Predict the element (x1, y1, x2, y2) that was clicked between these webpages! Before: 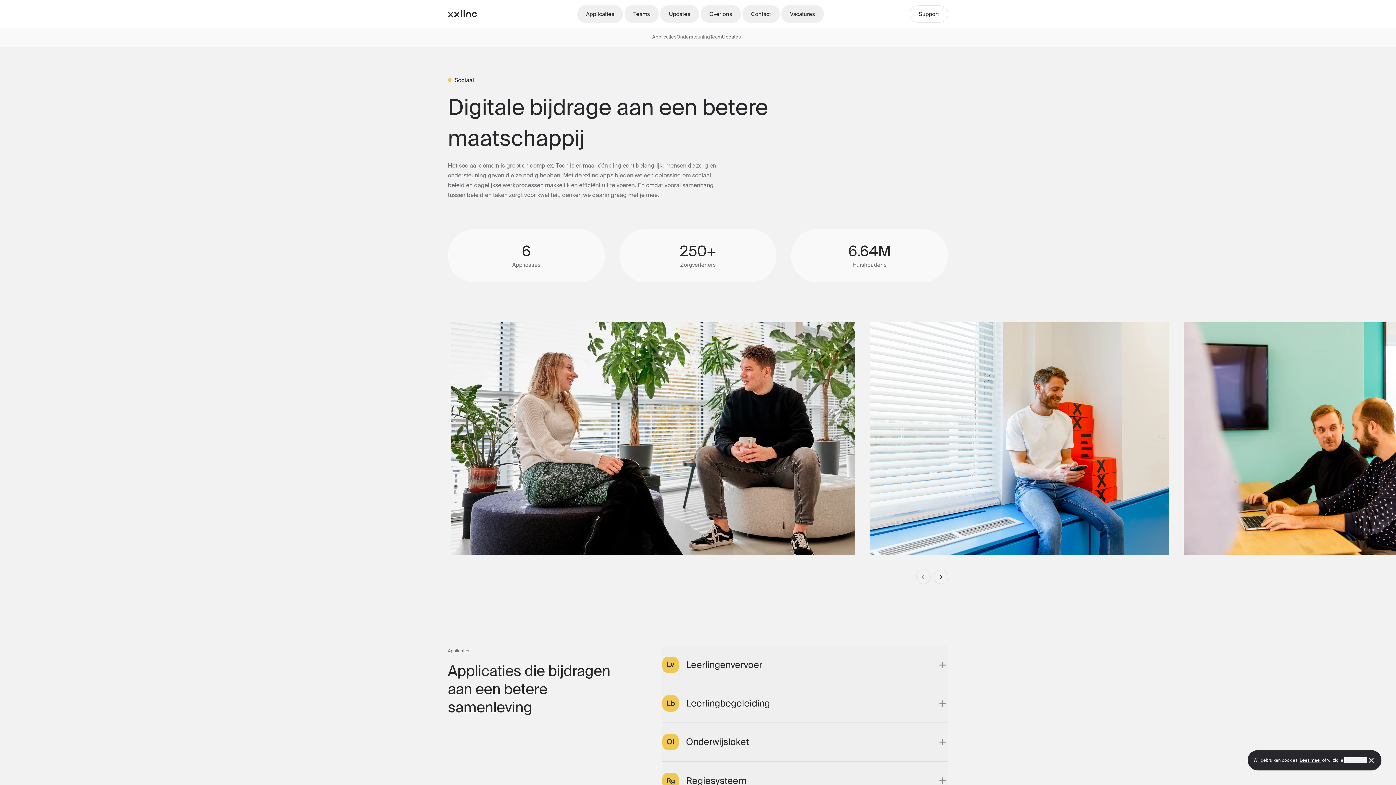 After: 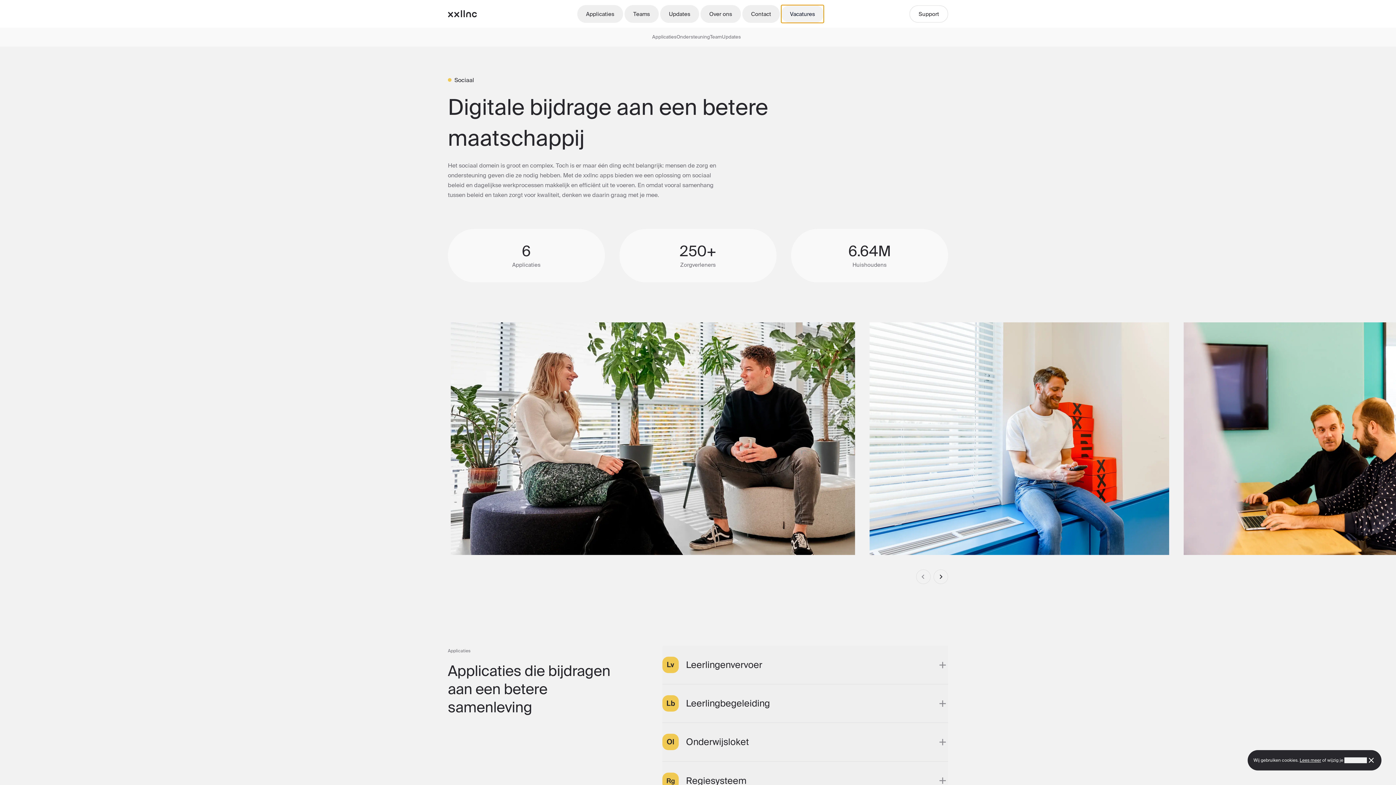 Action: label: Vacatures bbox: (781, 4, 824, 22)